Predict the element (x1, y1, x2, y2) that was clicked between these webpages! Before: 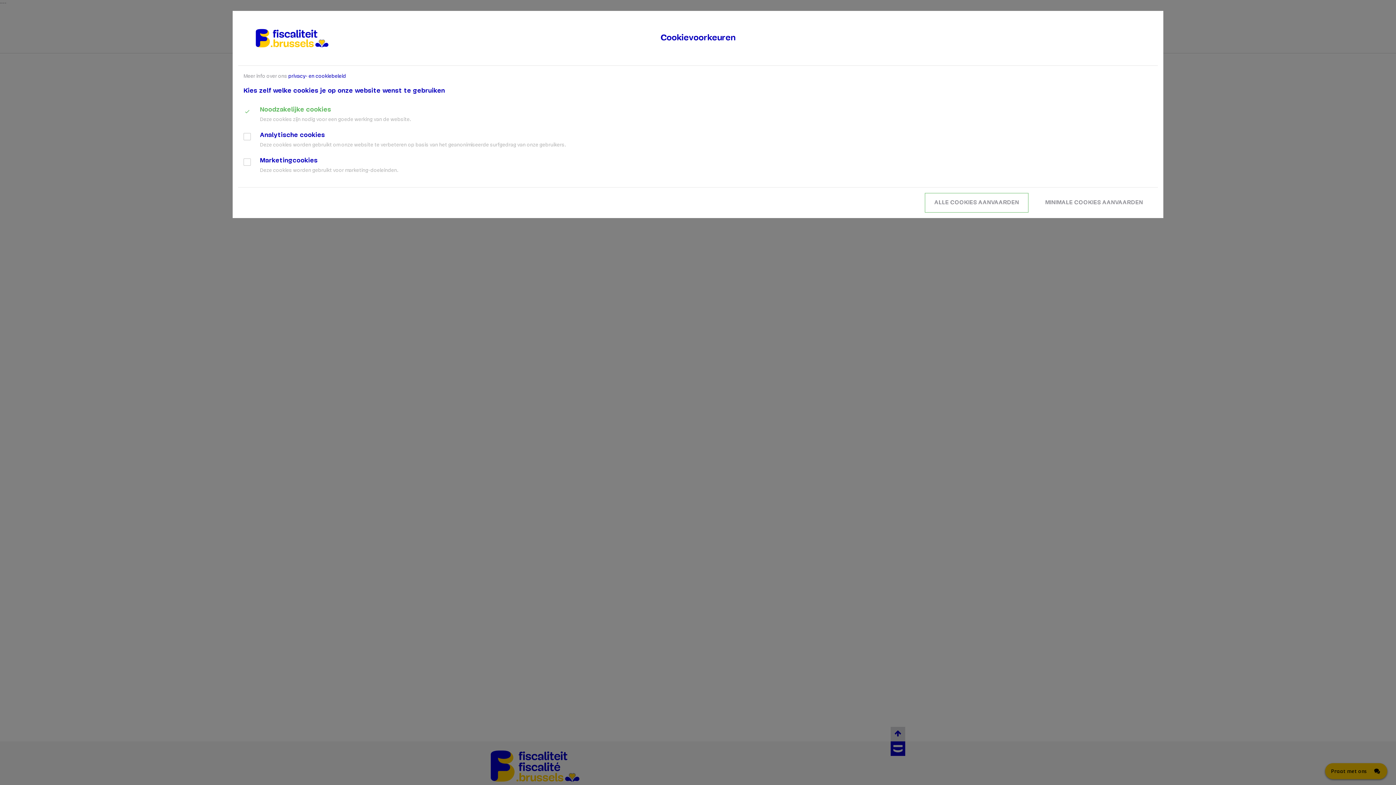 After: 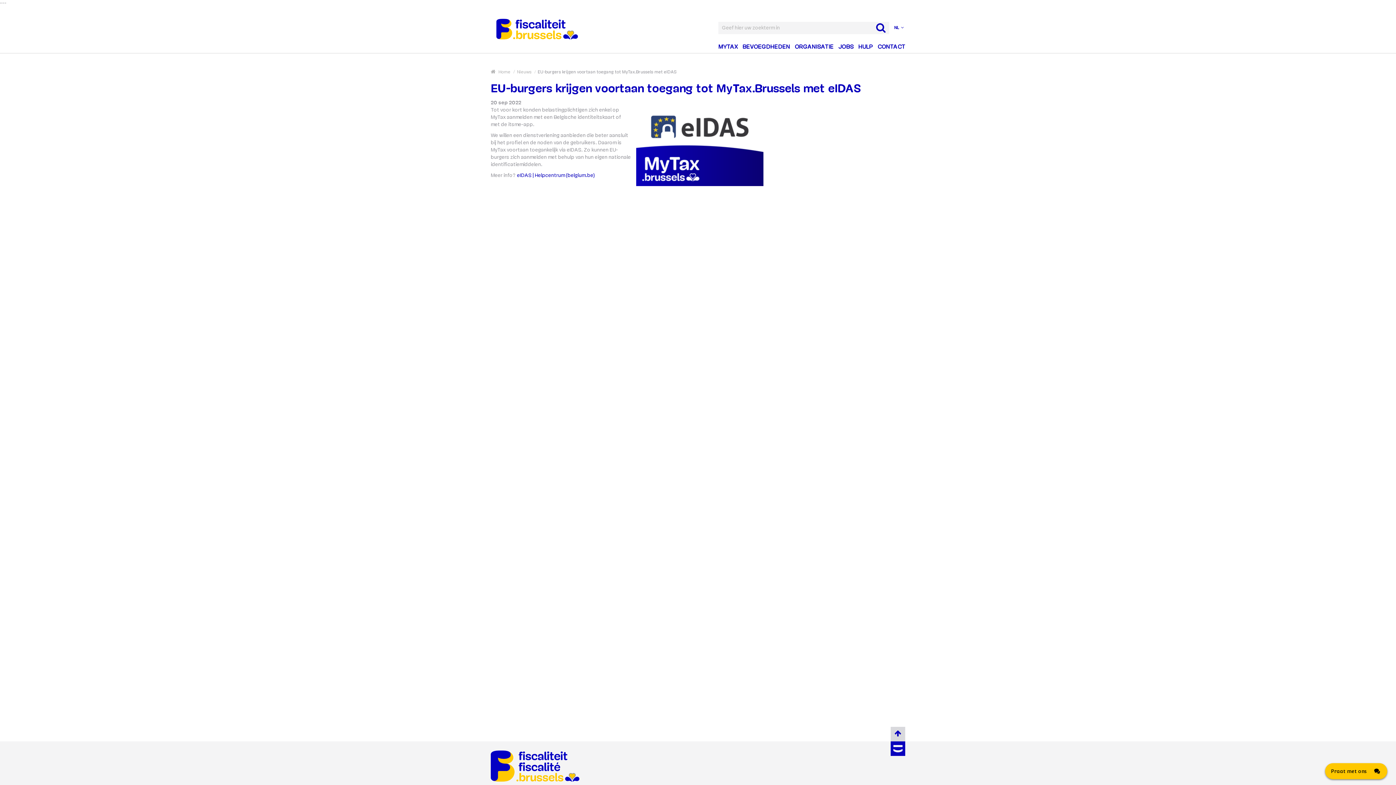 Action: label: ALLE COOKIES AANVAARDEN bbox: (925, 193, 1028, 212)